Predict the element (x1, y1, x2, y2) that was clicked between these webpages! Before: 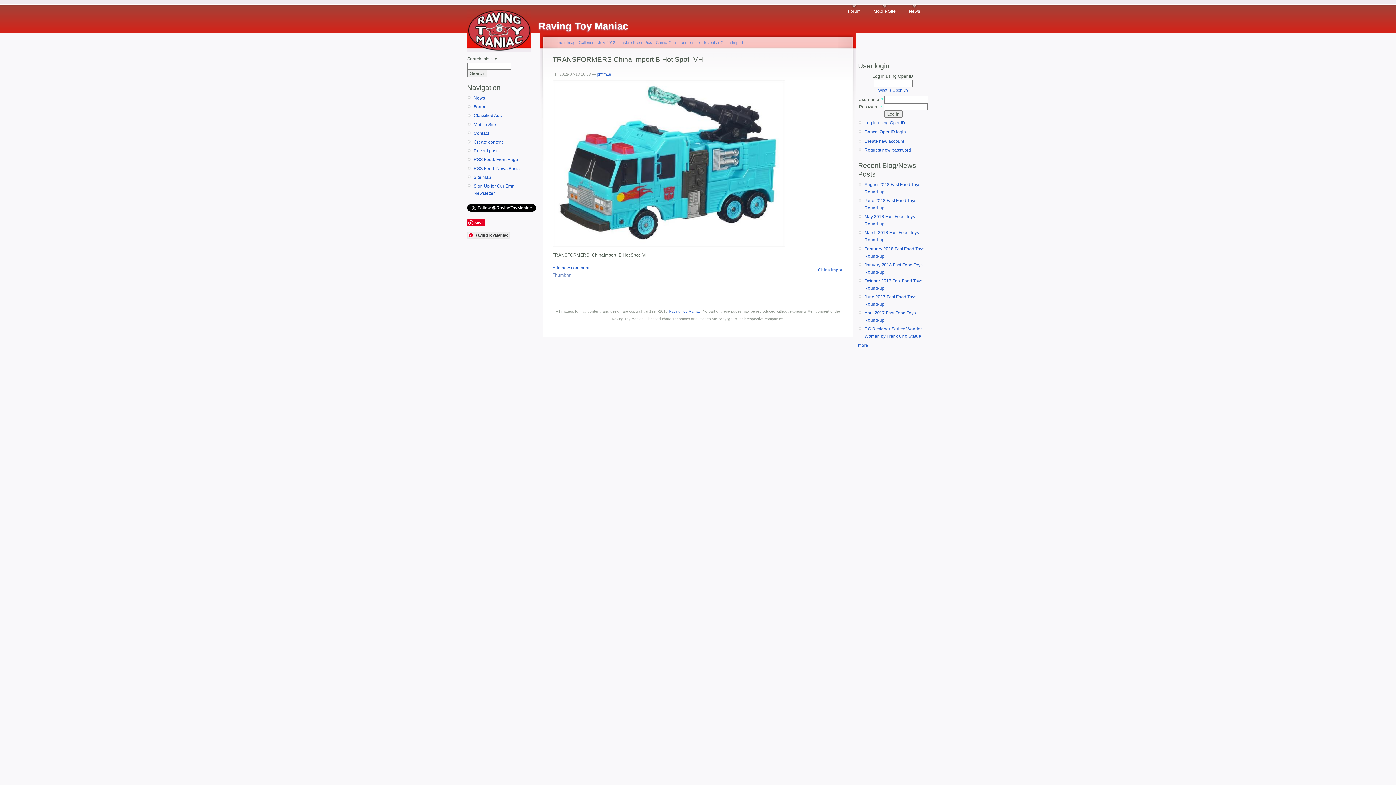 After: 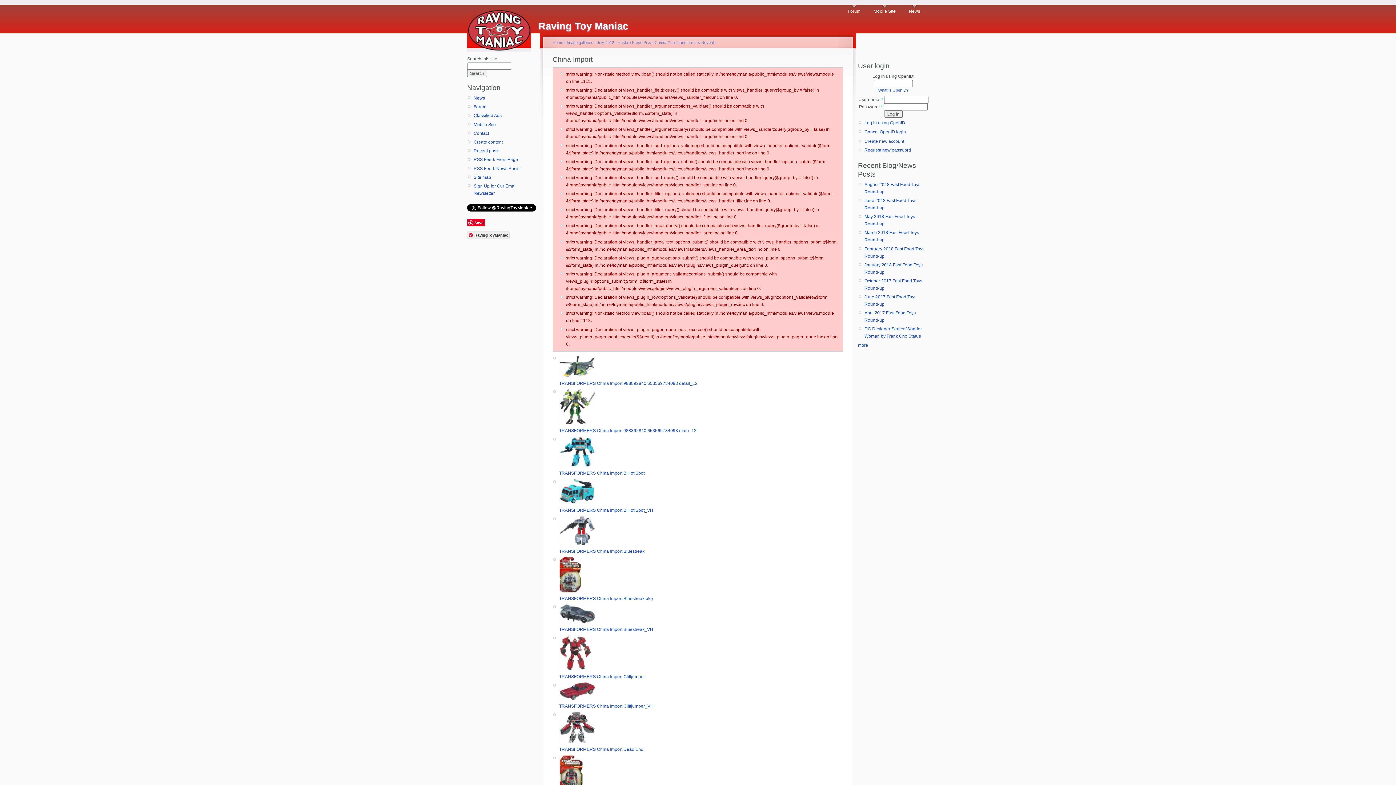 Action: bbox: (818, 267, 843, 272) label: China Import